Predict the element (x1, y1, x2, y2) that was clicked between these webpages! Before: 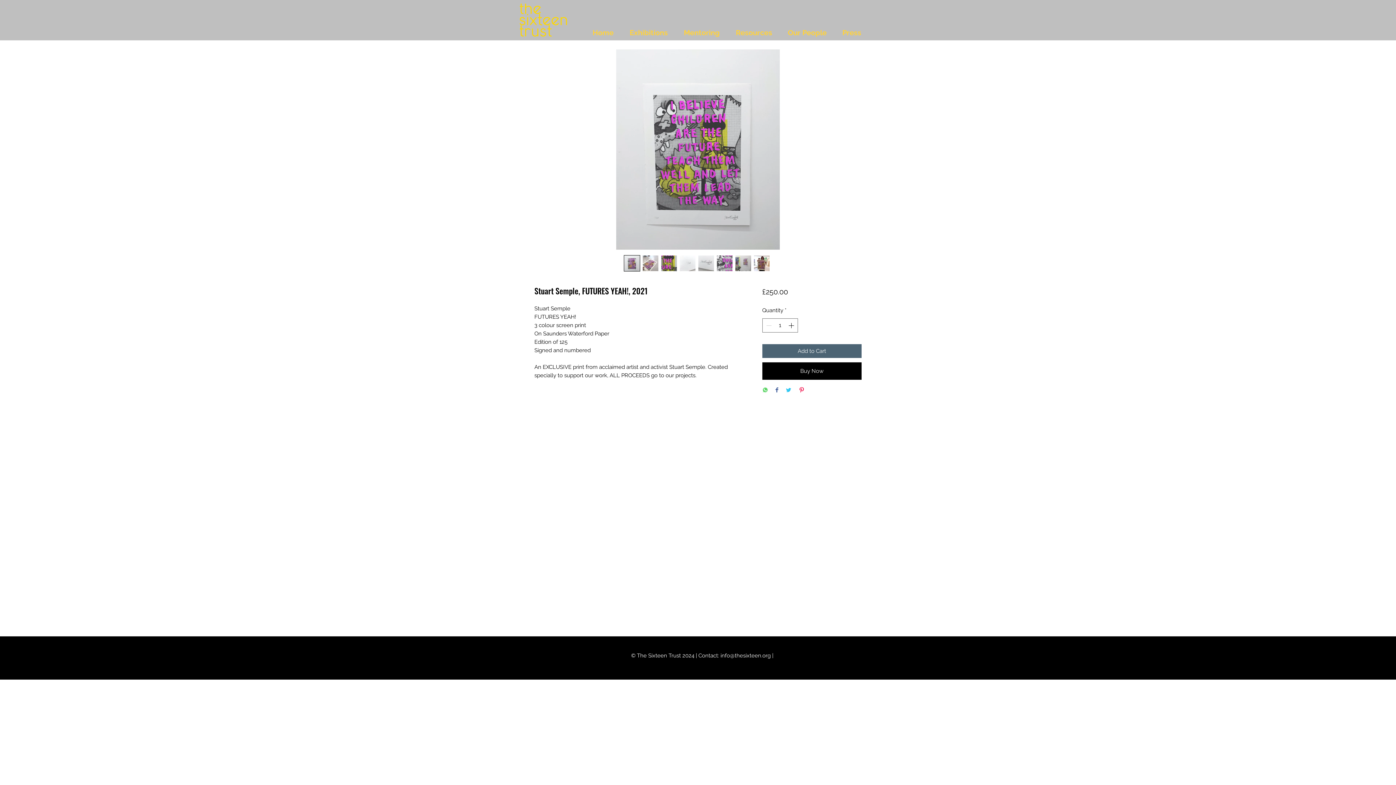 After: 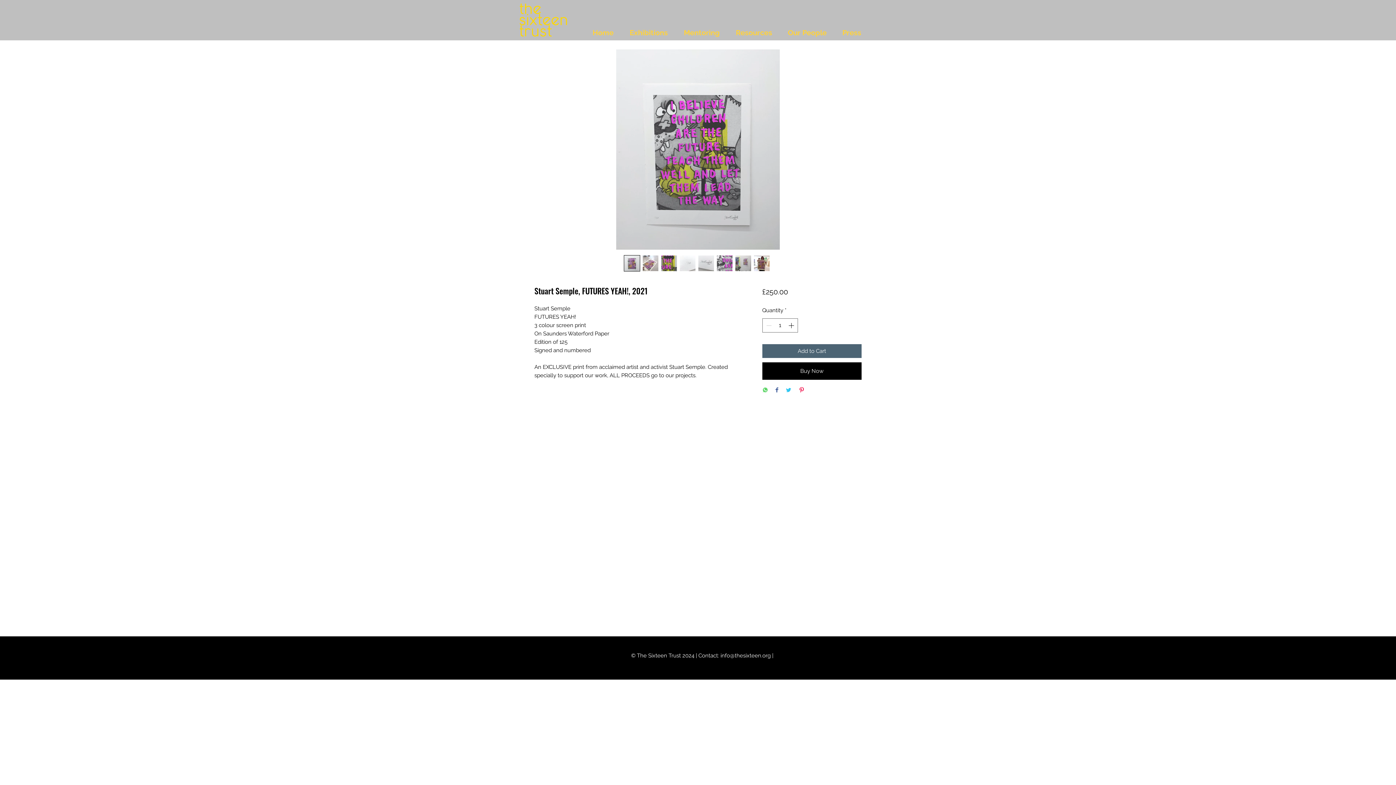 Action: bbox: (642, 255, 658, 271)